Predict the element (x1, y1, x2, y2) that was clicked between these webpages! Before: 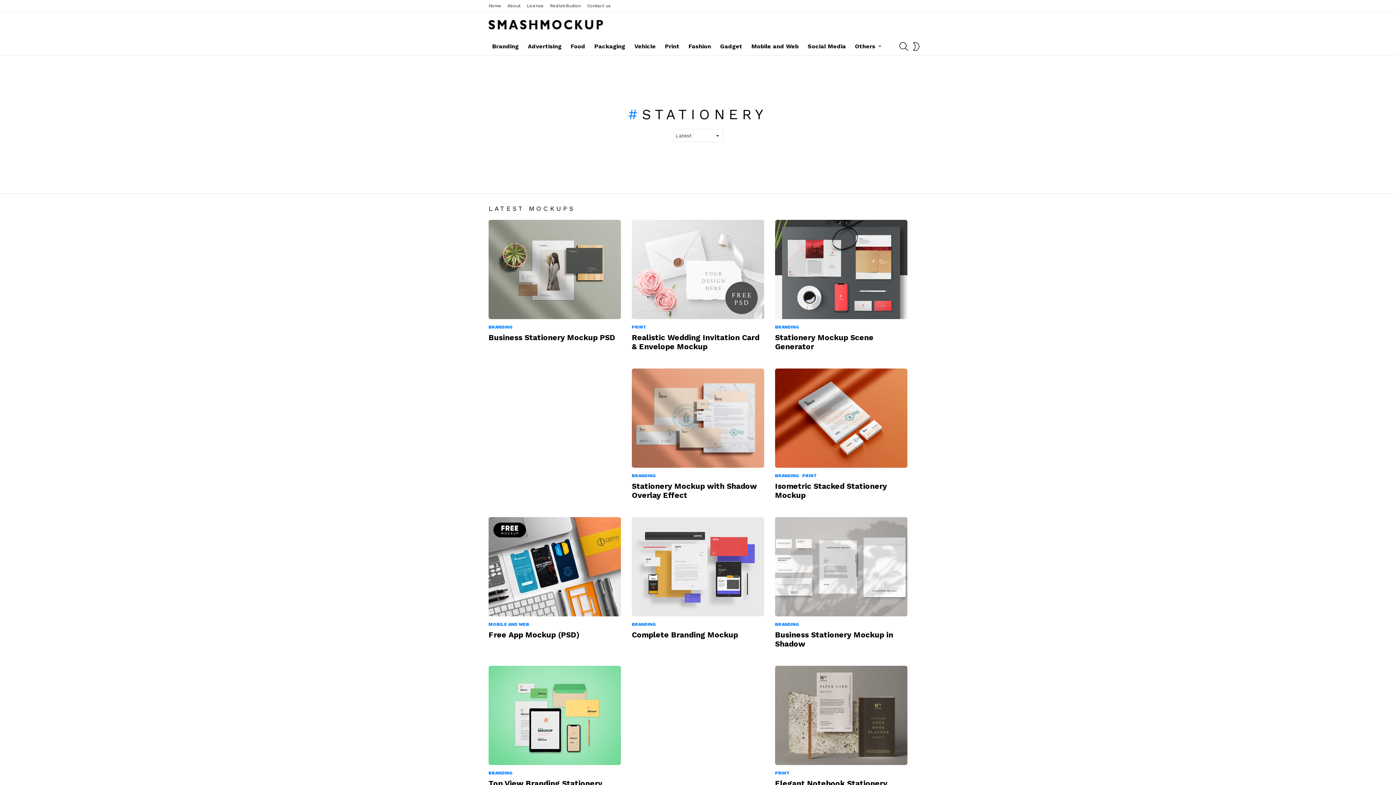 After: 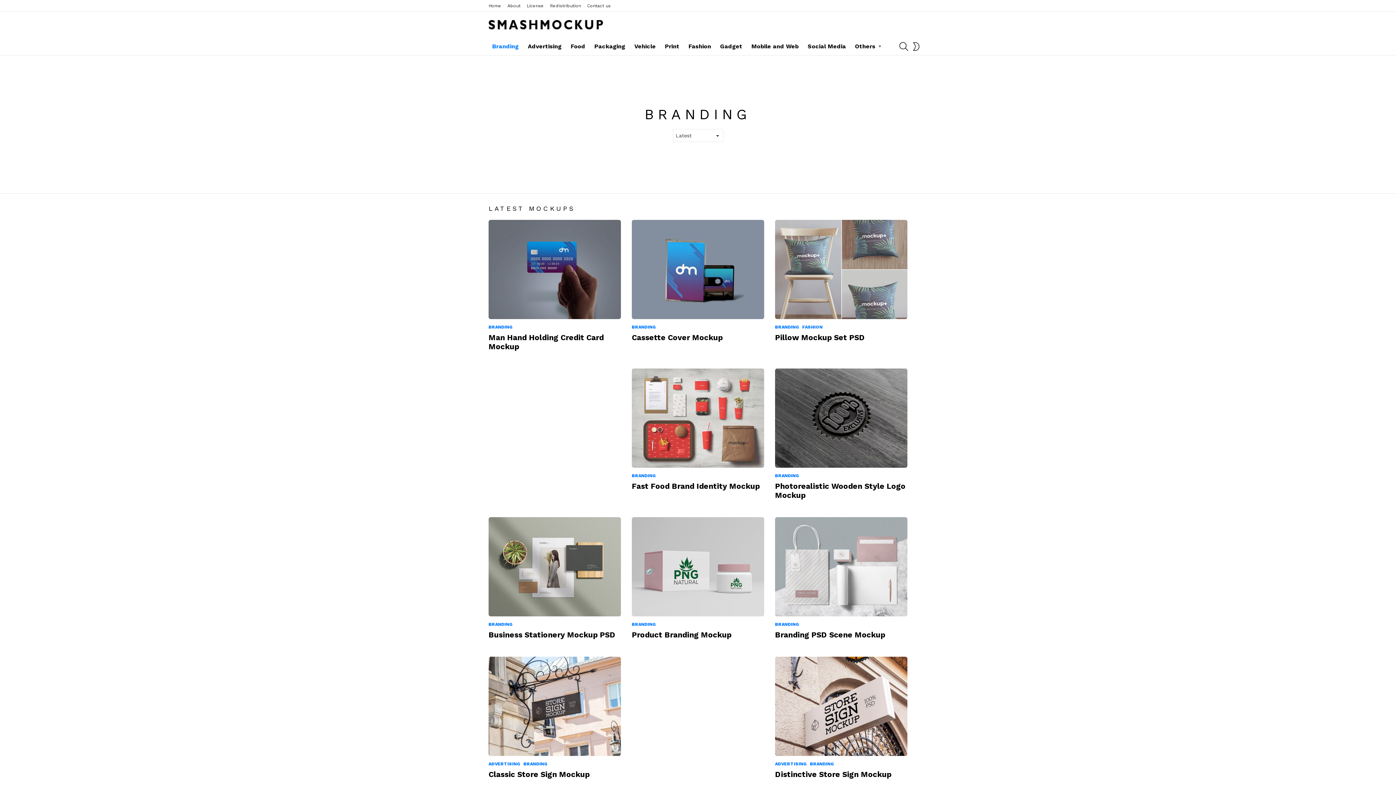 Action: label: Branding bbox: (488, 40, 522, 51)